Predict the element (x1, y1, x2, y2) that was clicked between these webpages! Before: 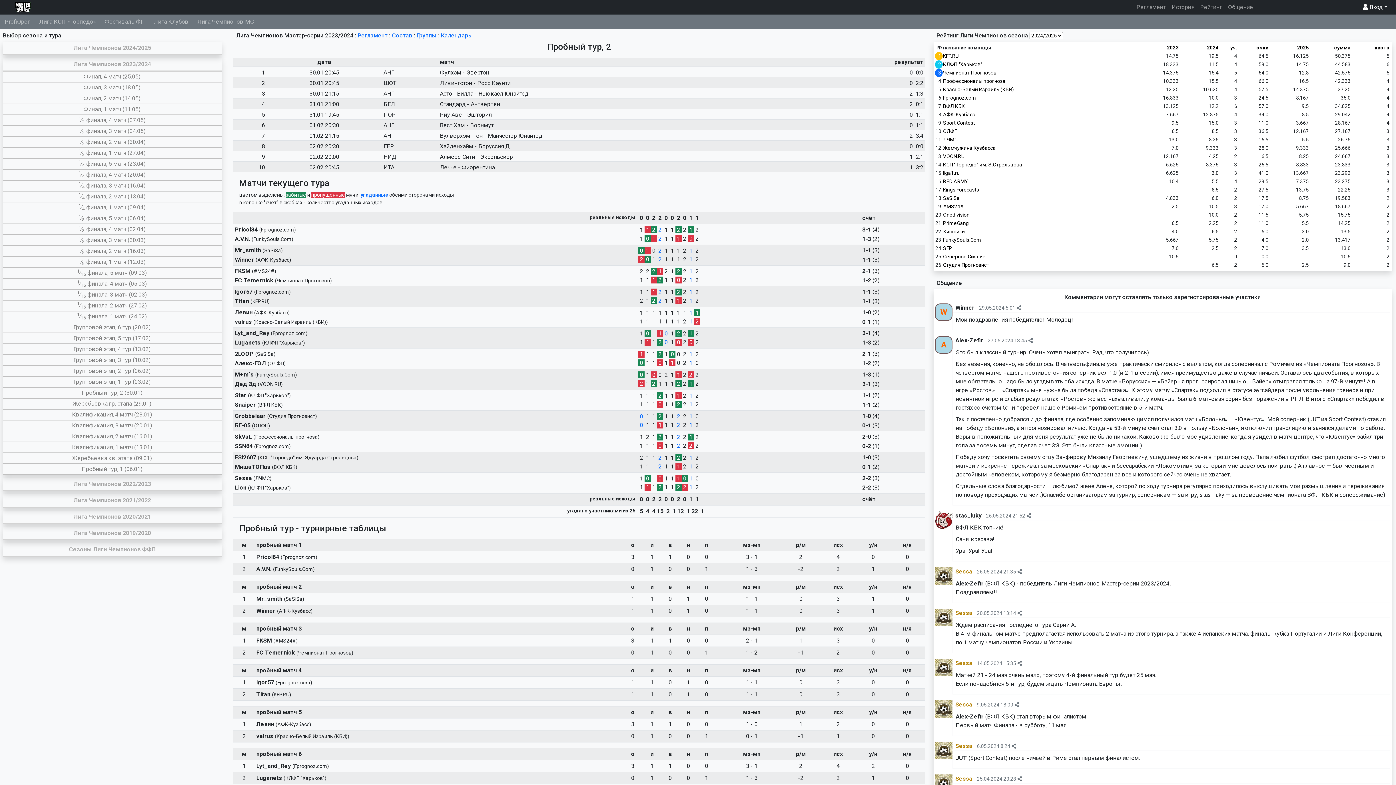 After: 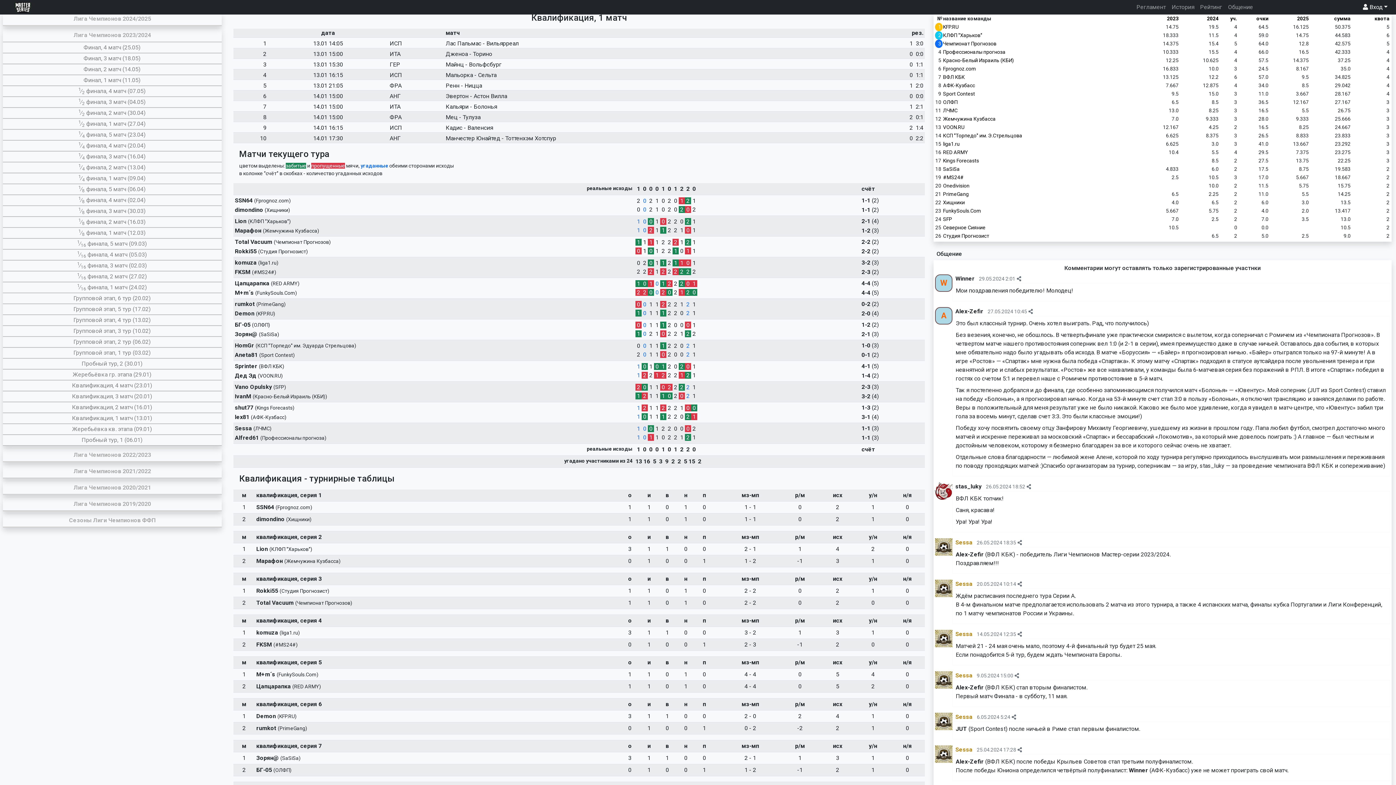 Action: label: Квалификация, 1 матч (13.01) bbox: (71, 444, 151, 450)